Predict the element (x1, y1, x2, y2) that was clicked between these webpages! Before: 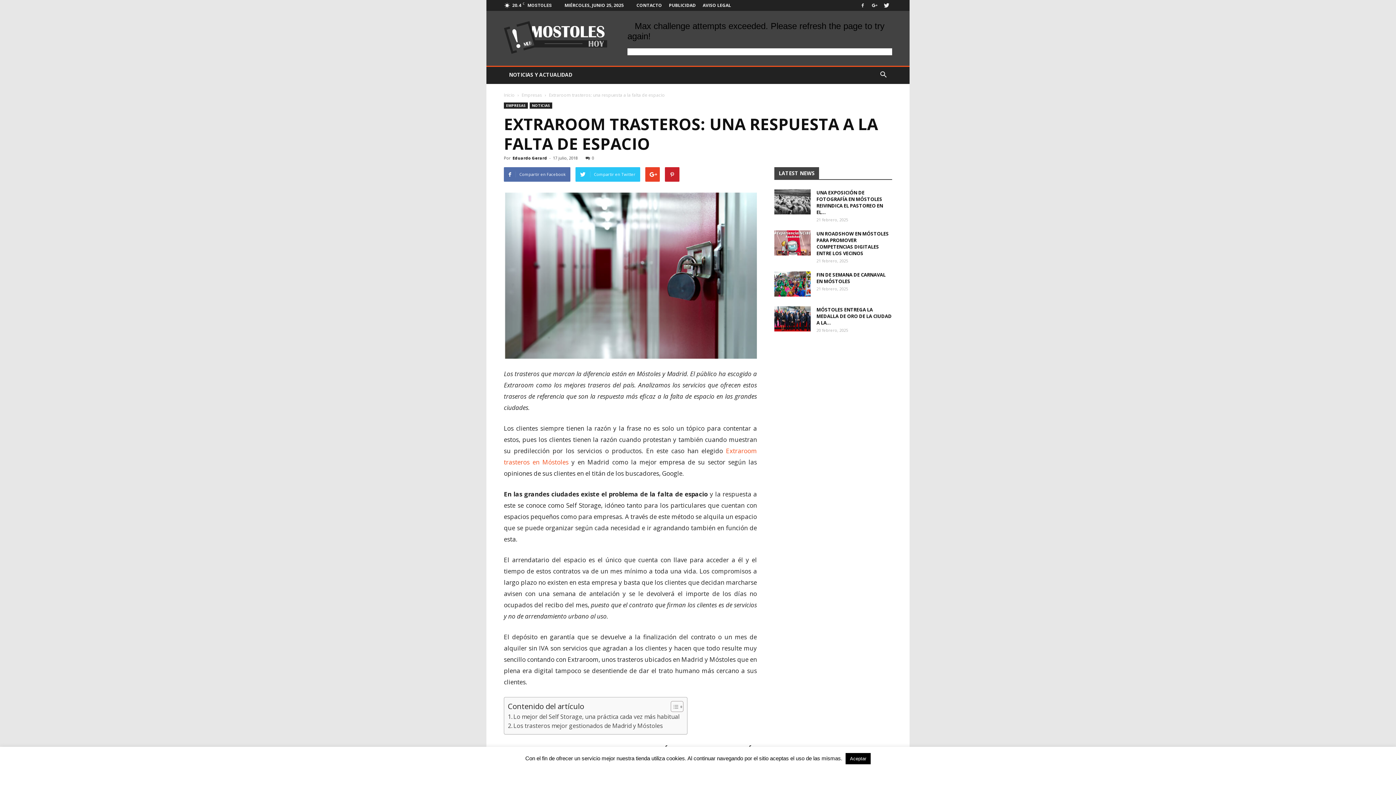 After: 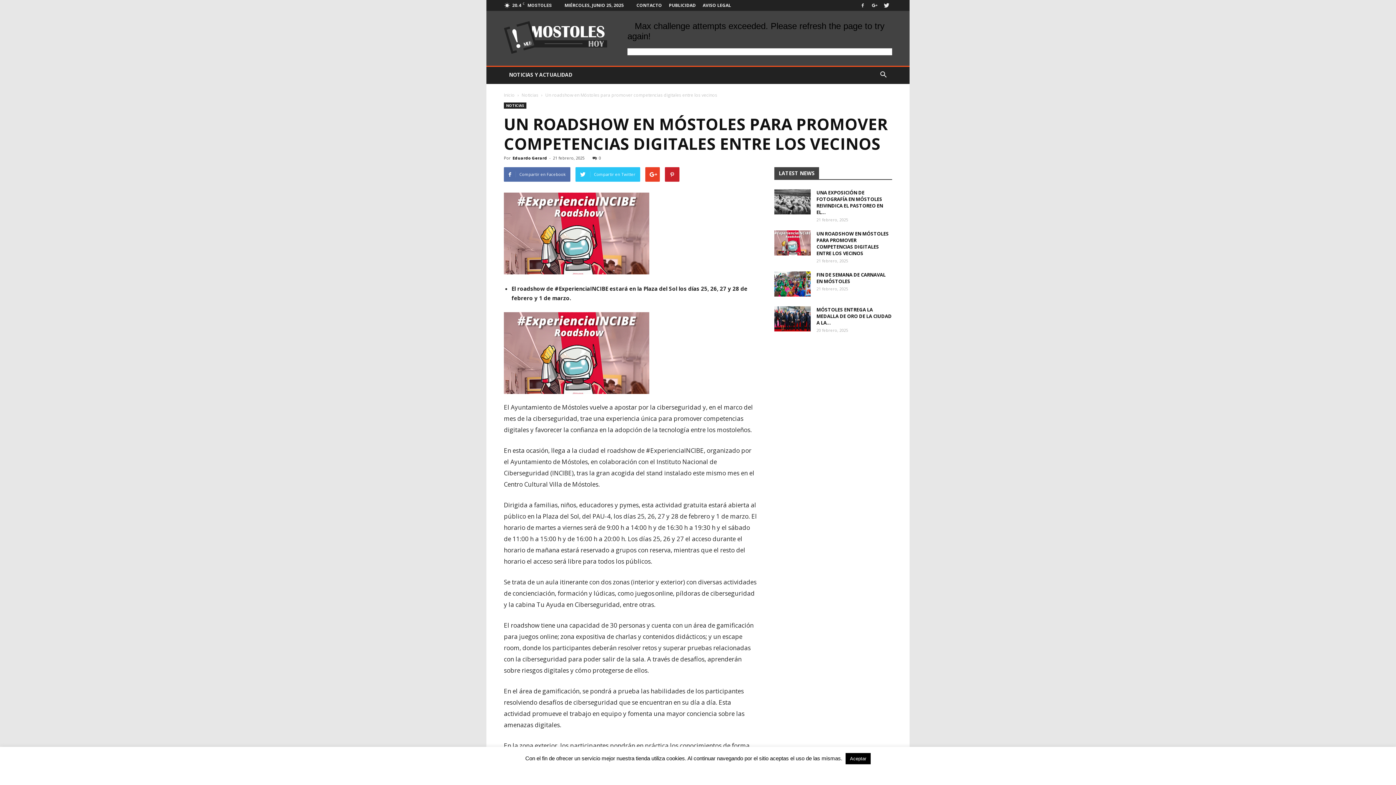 Action: bbox: (774, 230, 810, 255)